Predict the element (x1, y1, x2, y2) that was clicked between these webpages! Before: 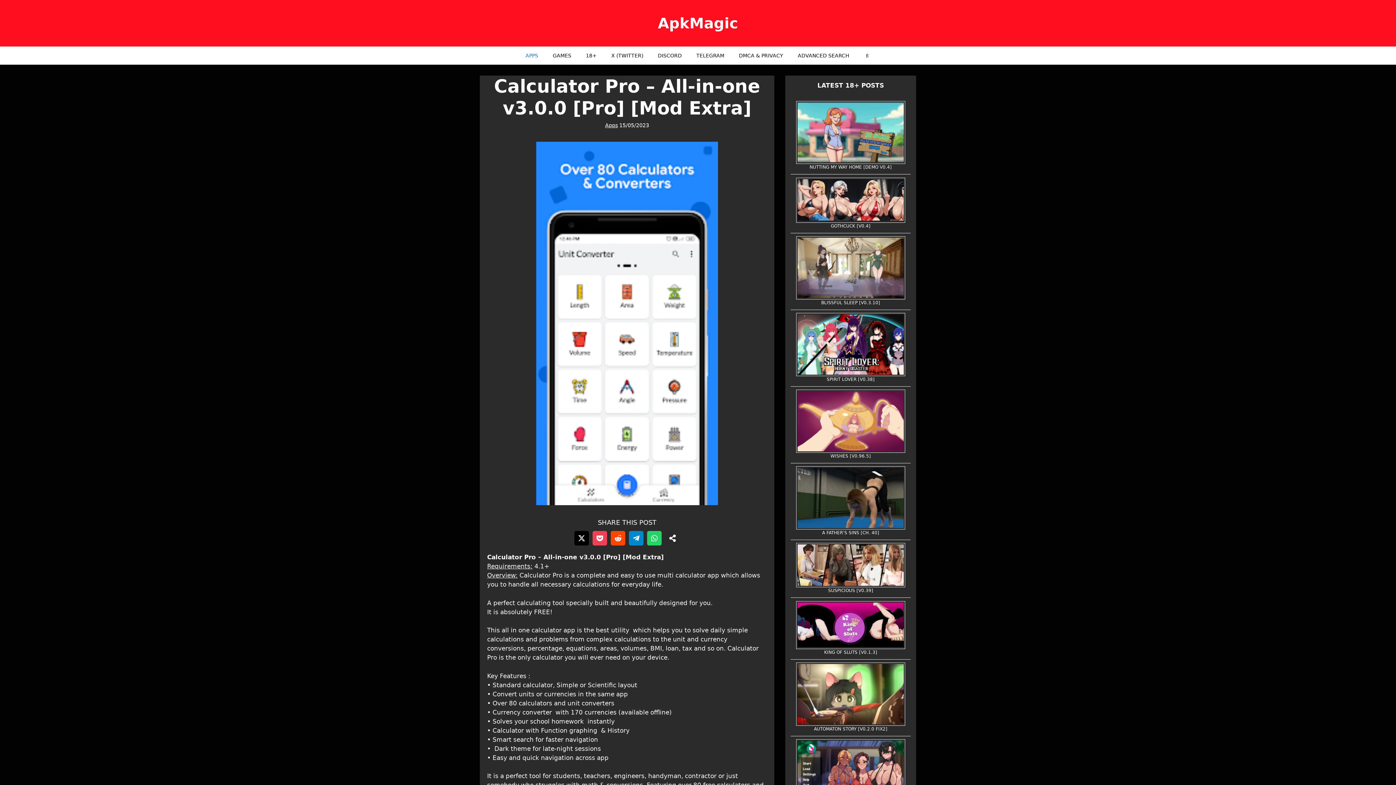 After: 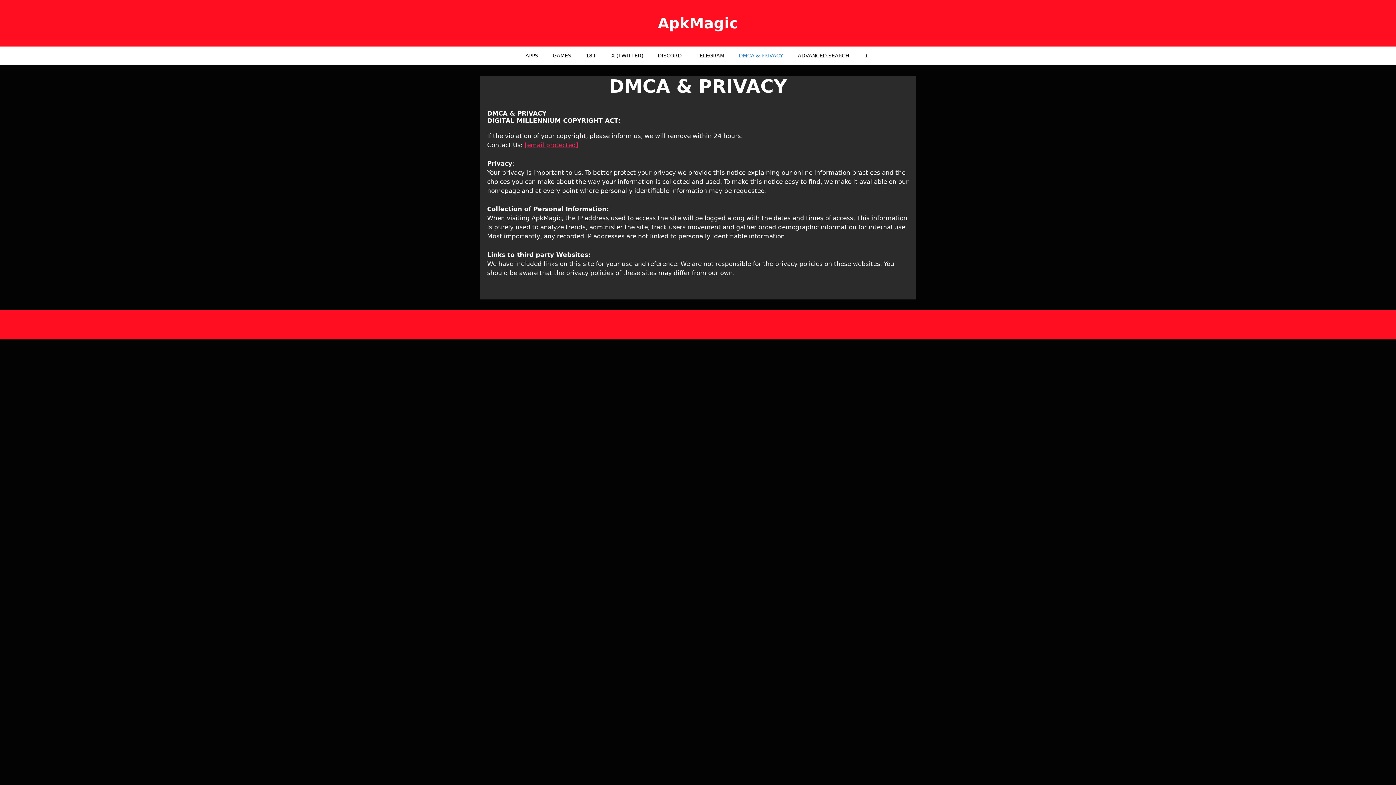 Action: bbox: (731, 46, 790, 64) label: DMCA & PRIVACY